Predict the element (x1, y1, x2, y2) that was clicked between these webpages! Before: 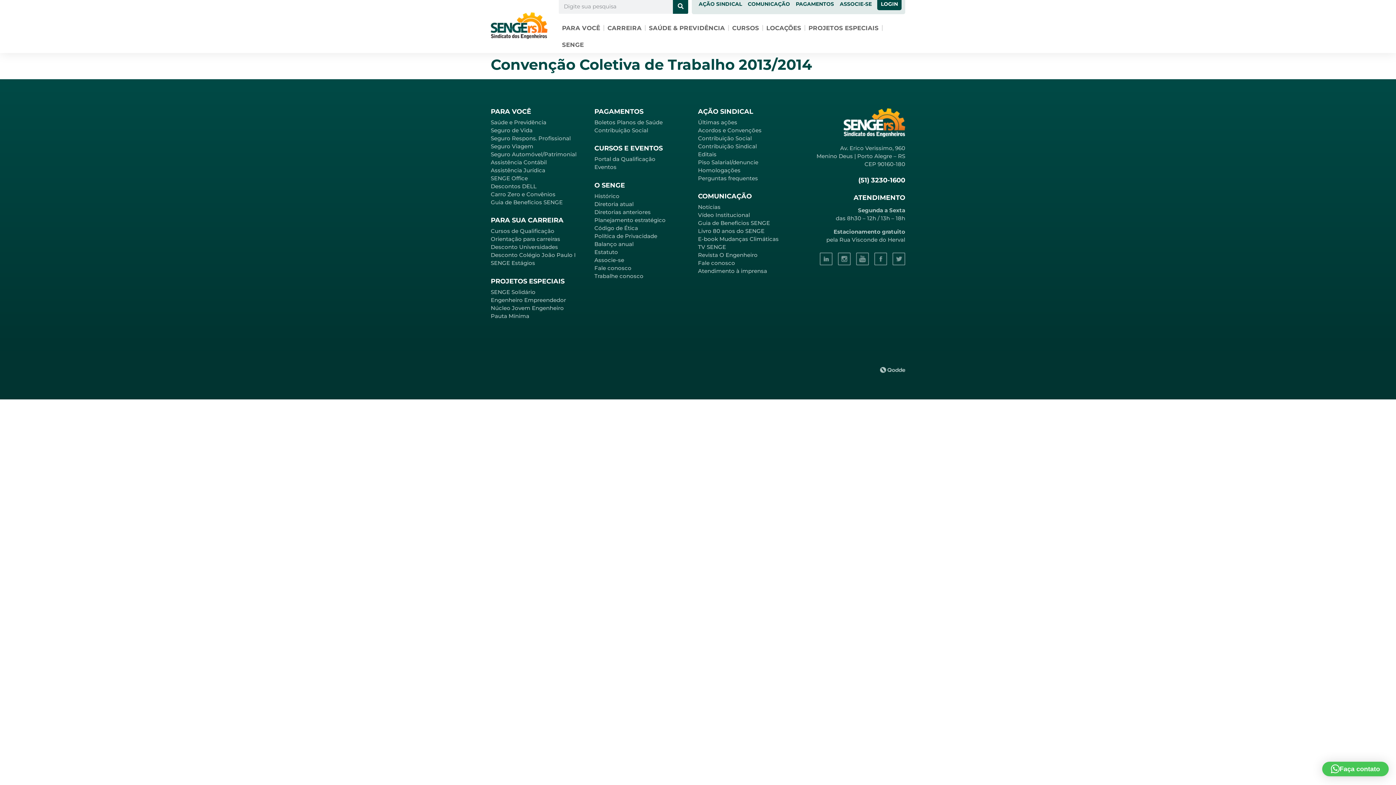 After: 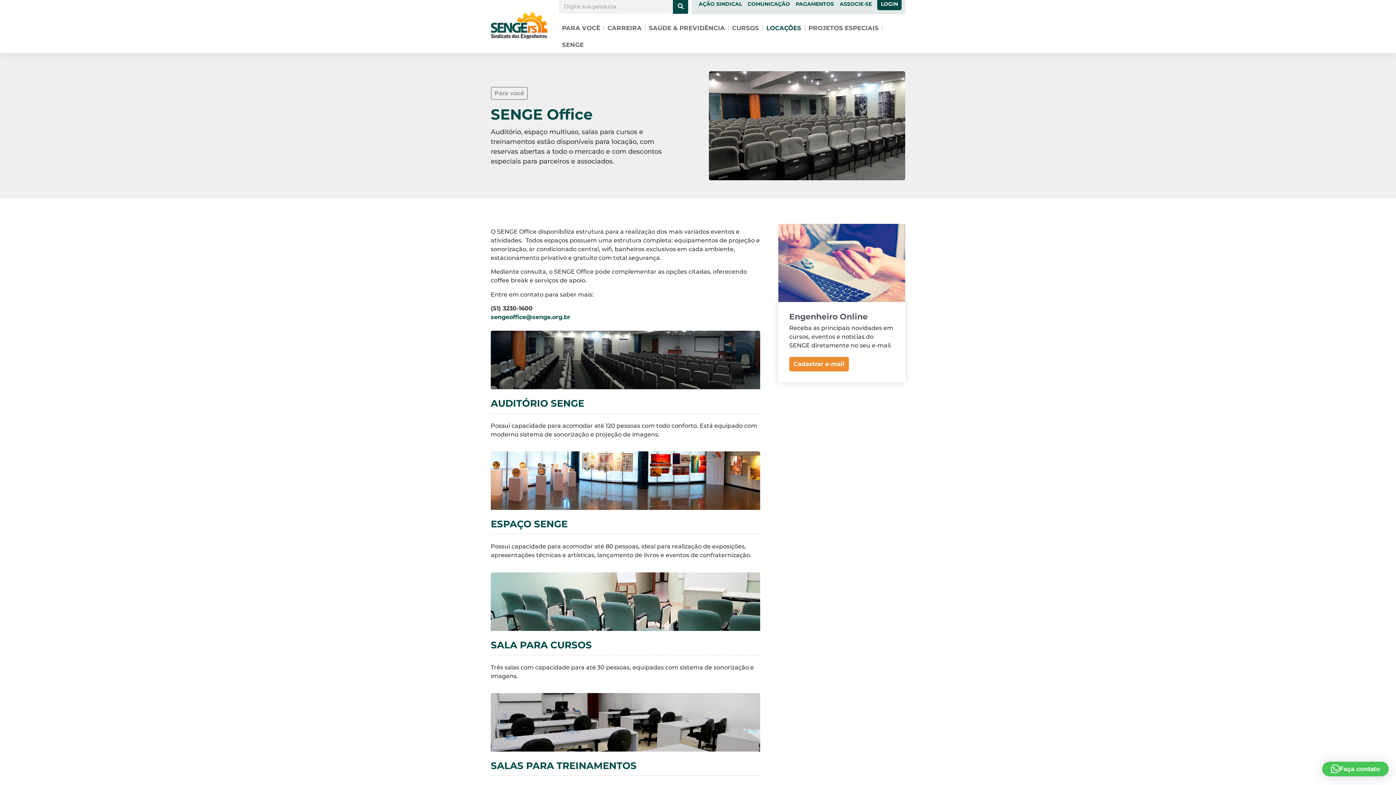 Action: bbox: (763, 19, 804, 36) label: LOCAÇÕES